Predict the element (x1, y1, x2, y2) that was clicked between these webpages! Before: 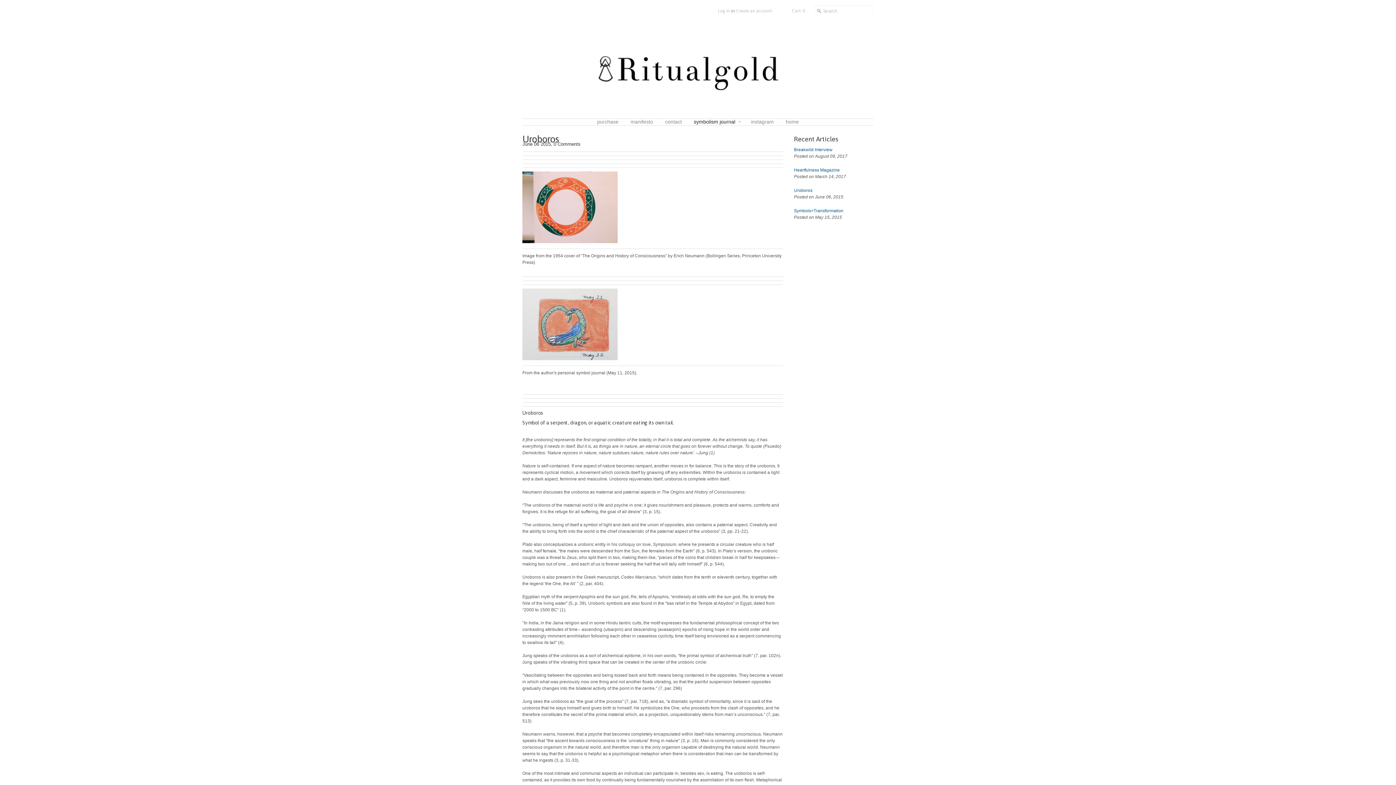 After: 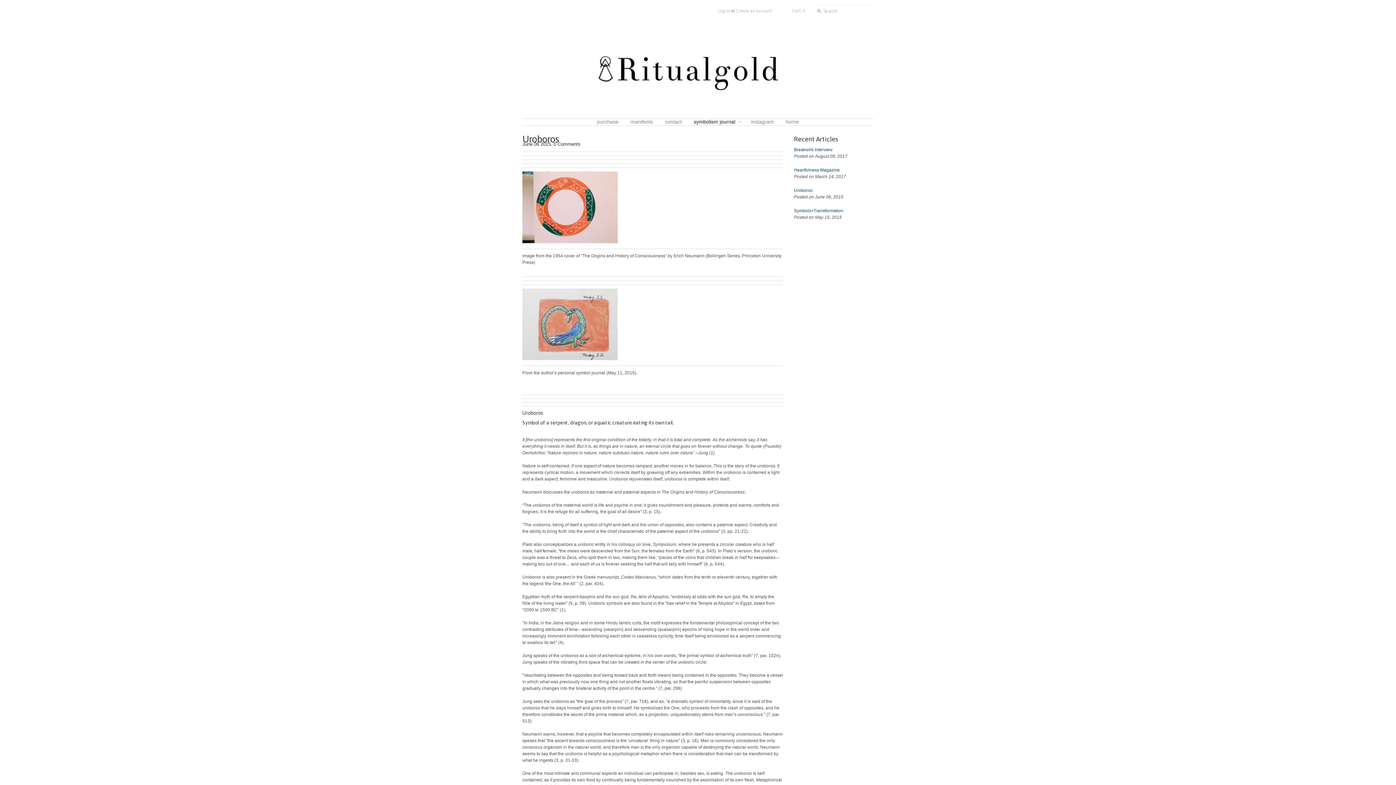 Action: bbox: (794, 187, 873, 193) label: Uroboros